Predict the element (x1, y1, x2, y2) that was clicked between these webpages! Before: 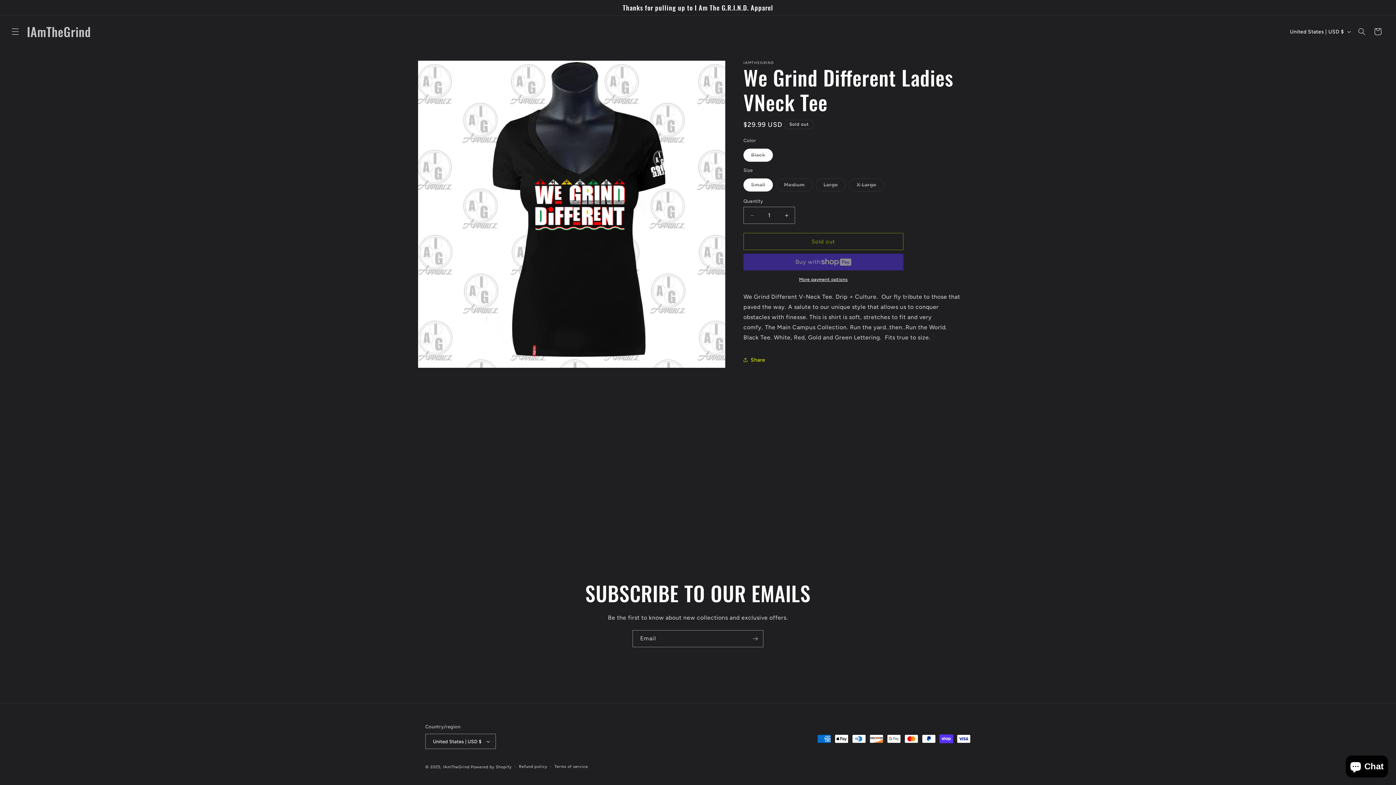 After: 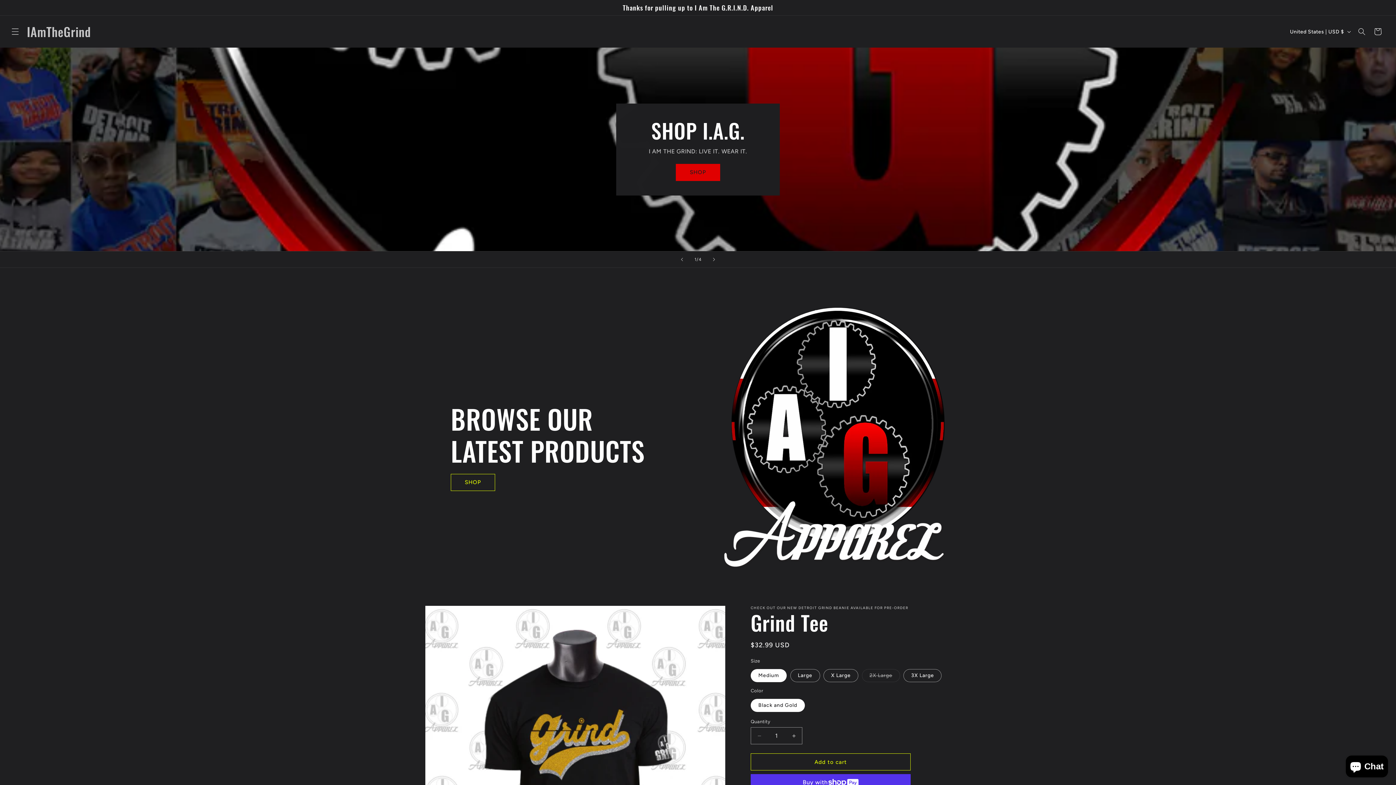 Action: label: IAmTheGrind bbox: (443, 765, 469, 769)